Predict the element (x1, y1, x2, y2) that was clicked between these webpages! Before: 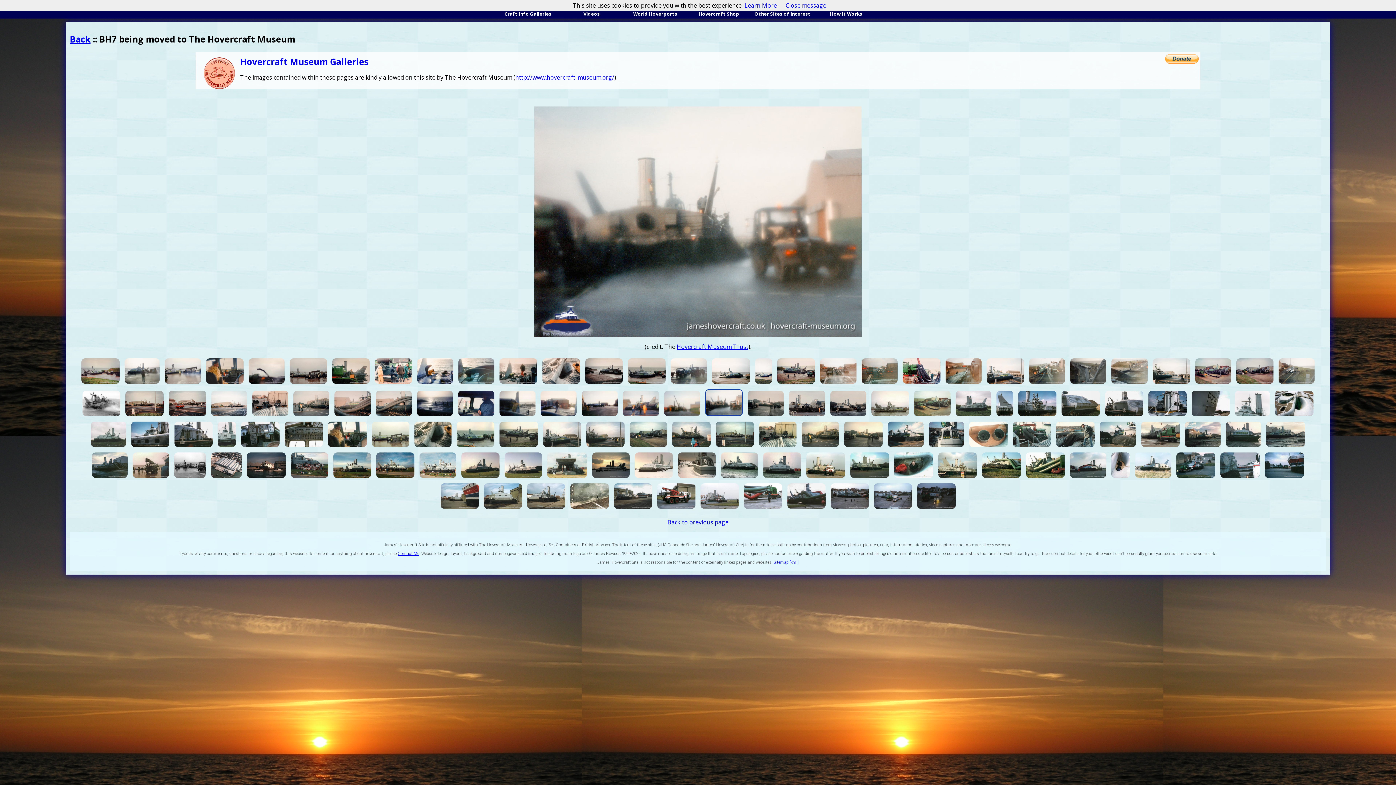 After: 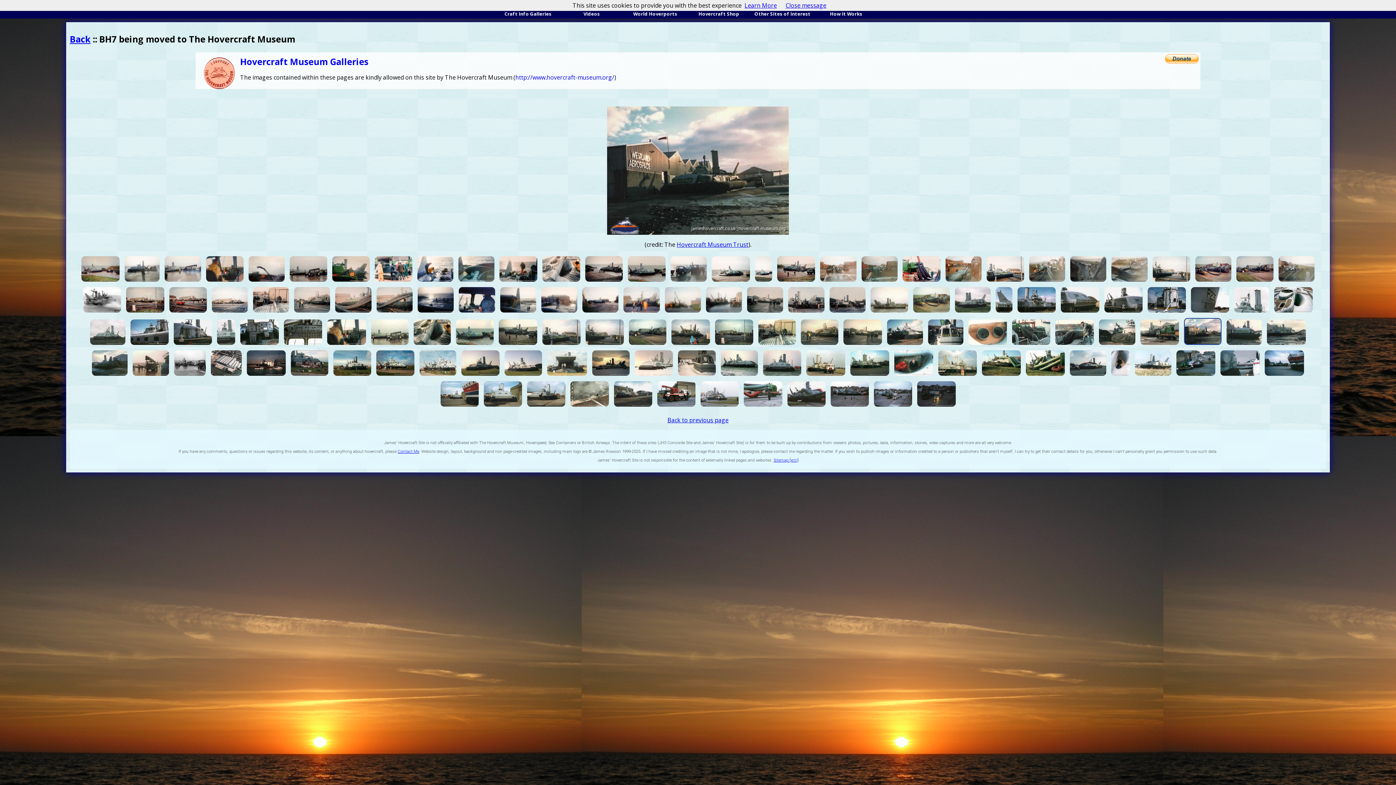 Action: bbox: (1183, 442, 1222, 450)